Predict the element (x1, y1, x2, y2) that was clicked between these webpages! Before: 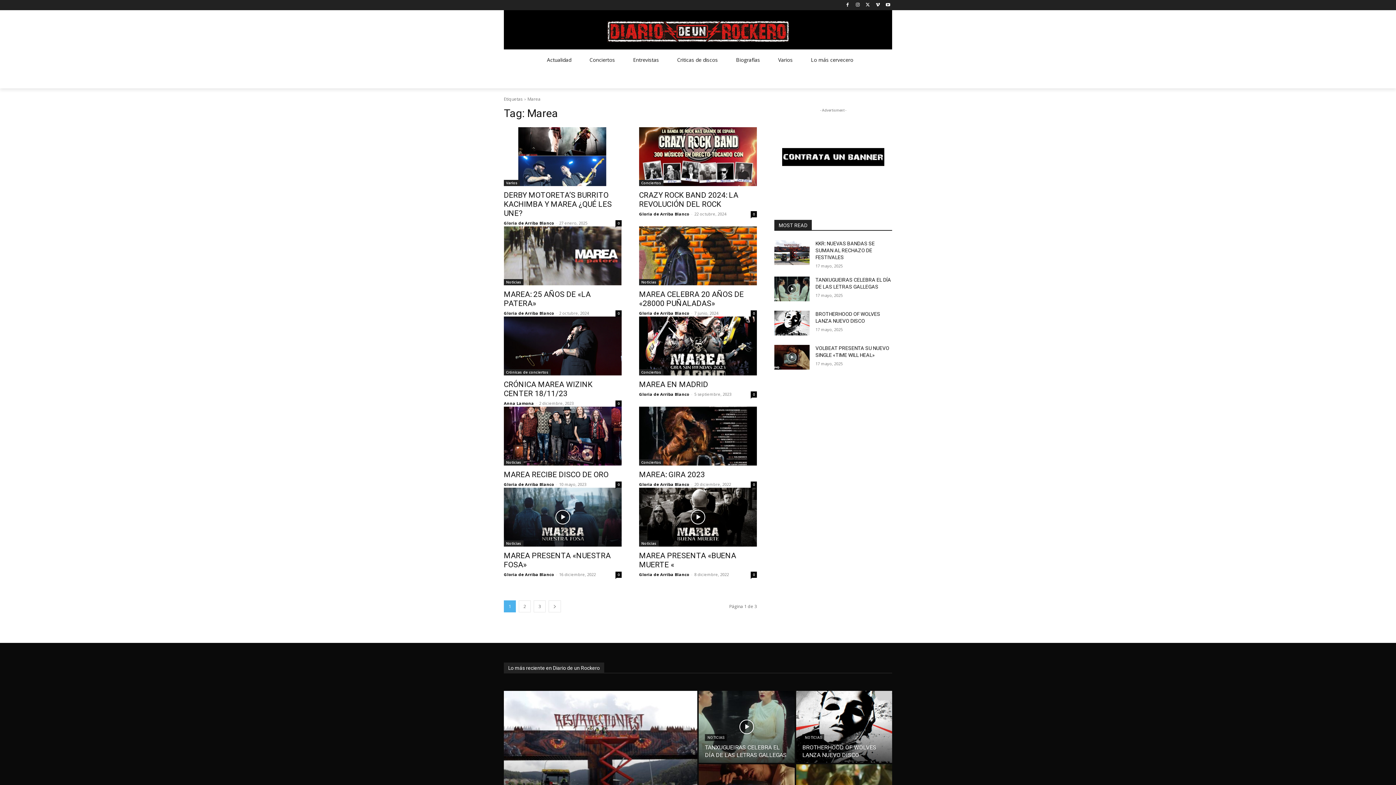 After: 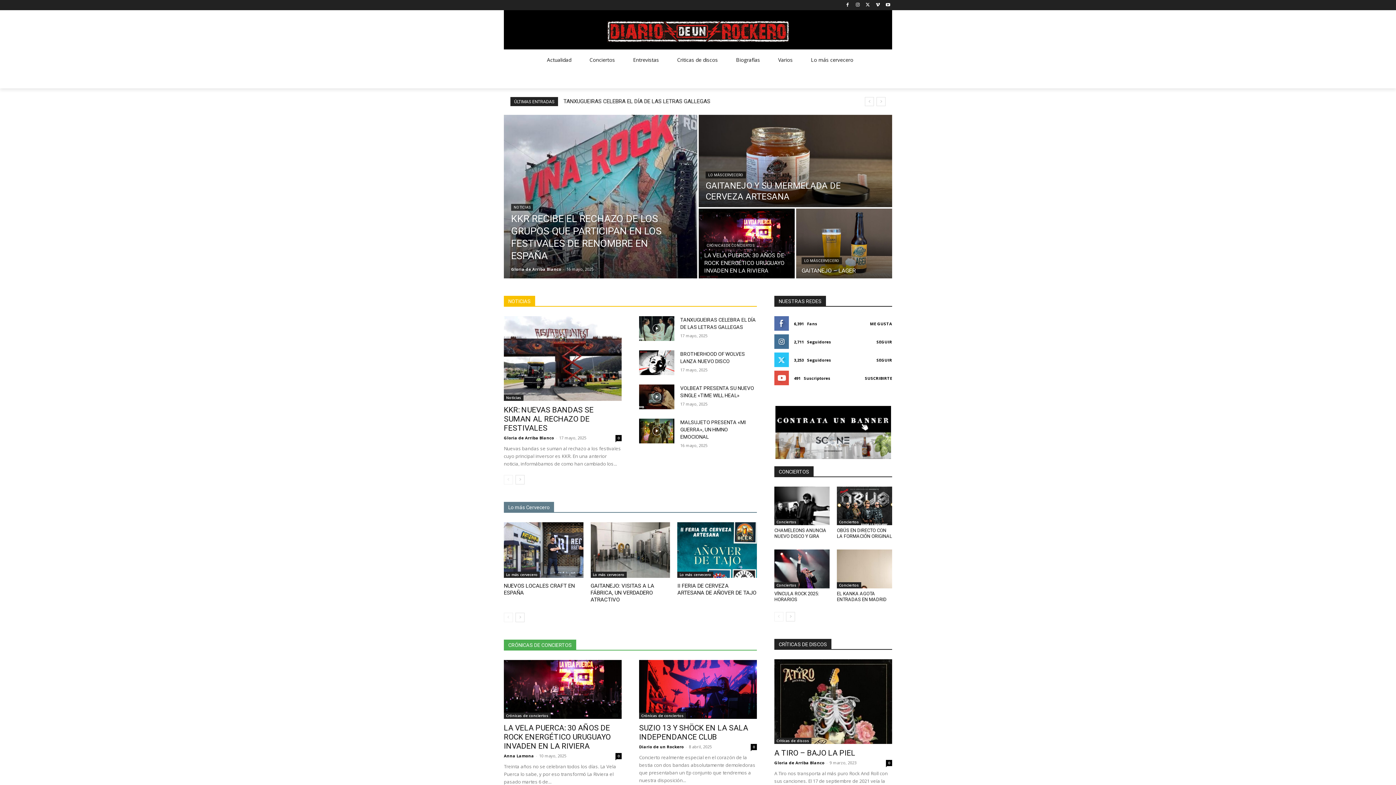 Action: bbox: (504, 310, 554, 315) label: Gloria de Arriba Blanco